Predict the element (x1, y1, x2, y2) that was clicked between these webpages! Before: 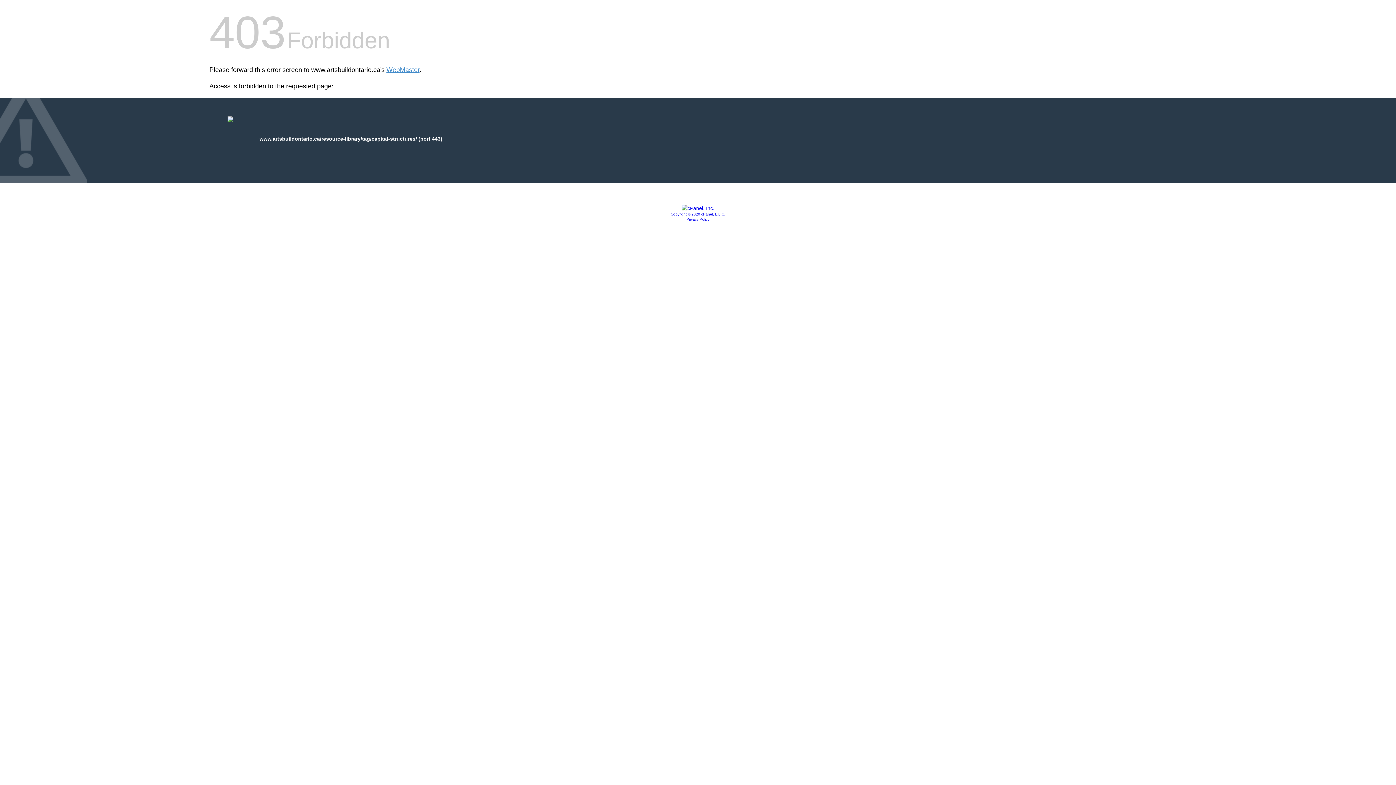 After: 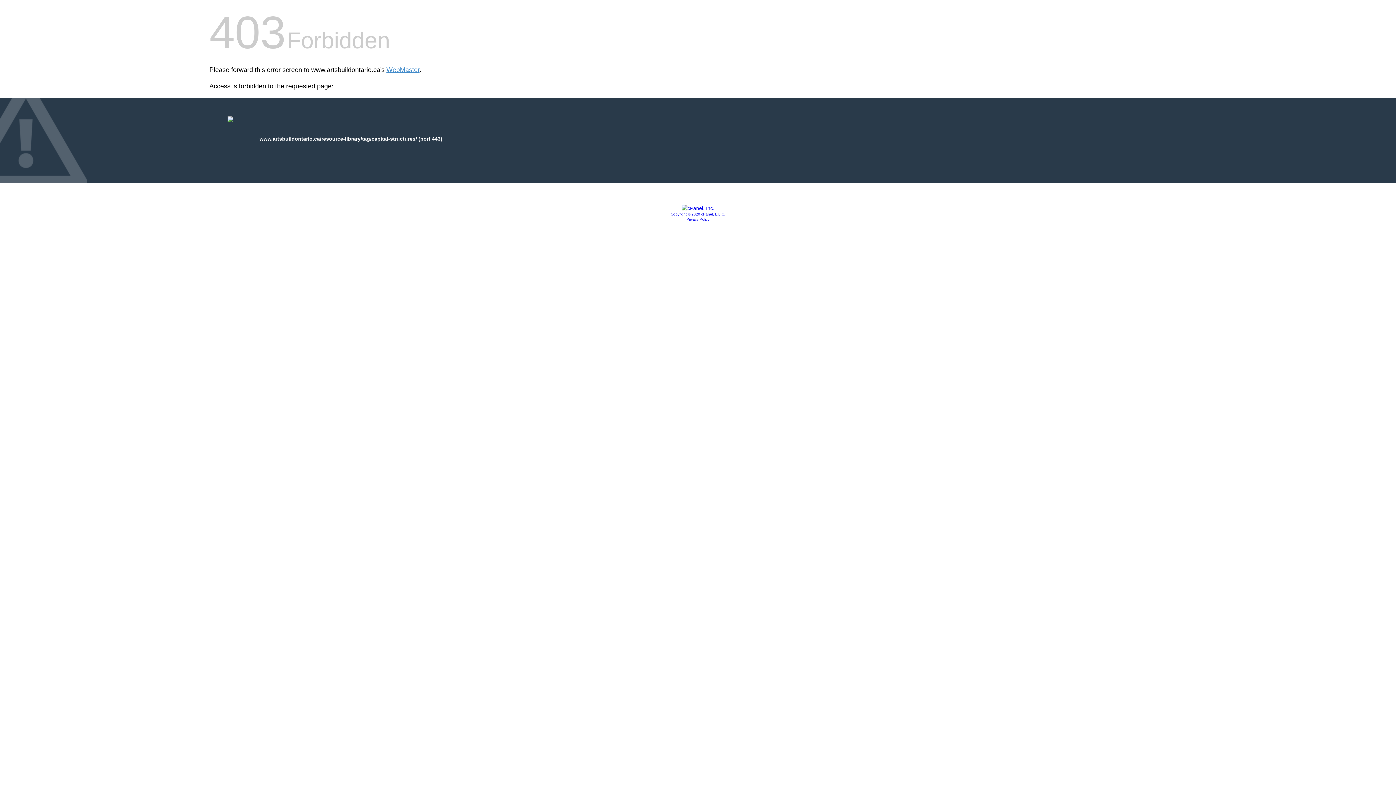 Action: label: Copyright © 2020 cPanel, L.L.C. bbox: (670, 212, 725, 216)